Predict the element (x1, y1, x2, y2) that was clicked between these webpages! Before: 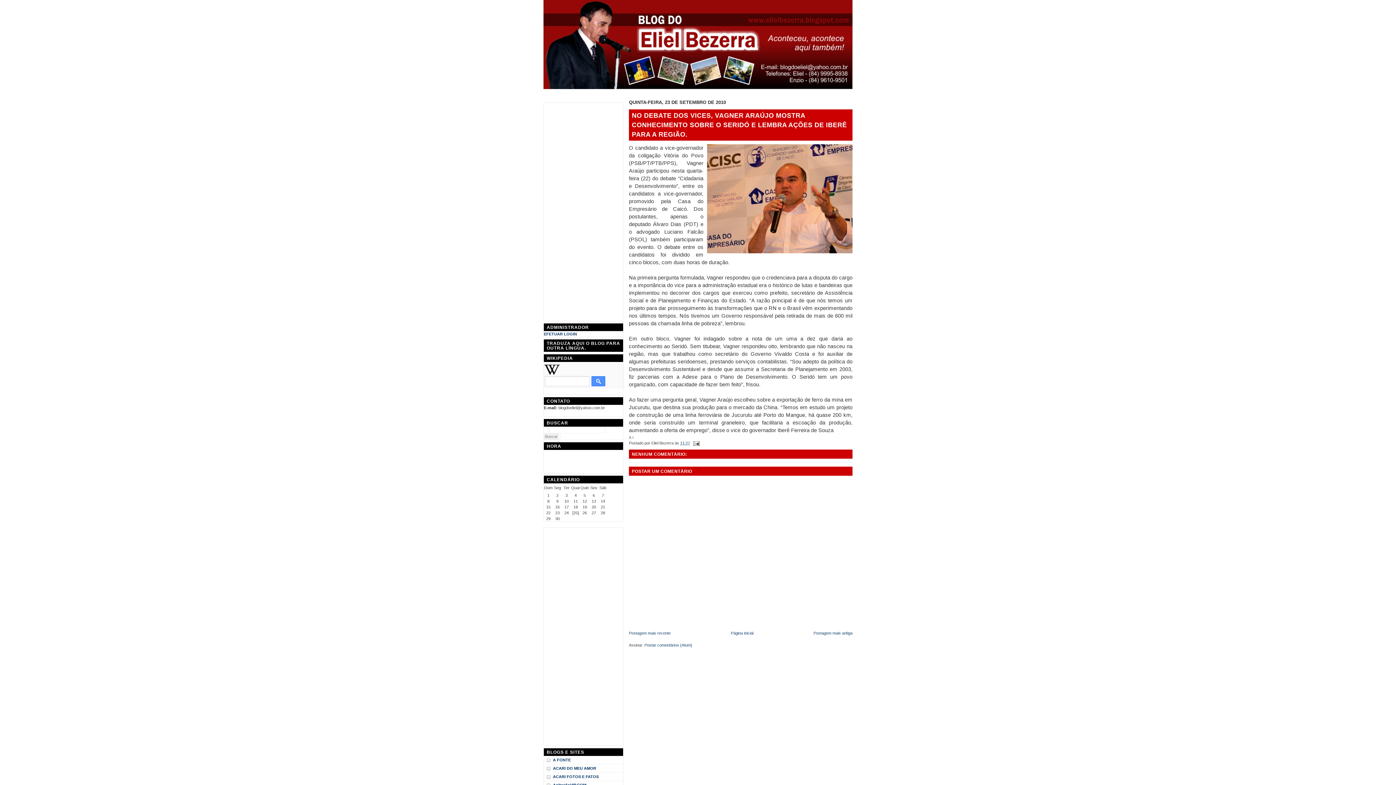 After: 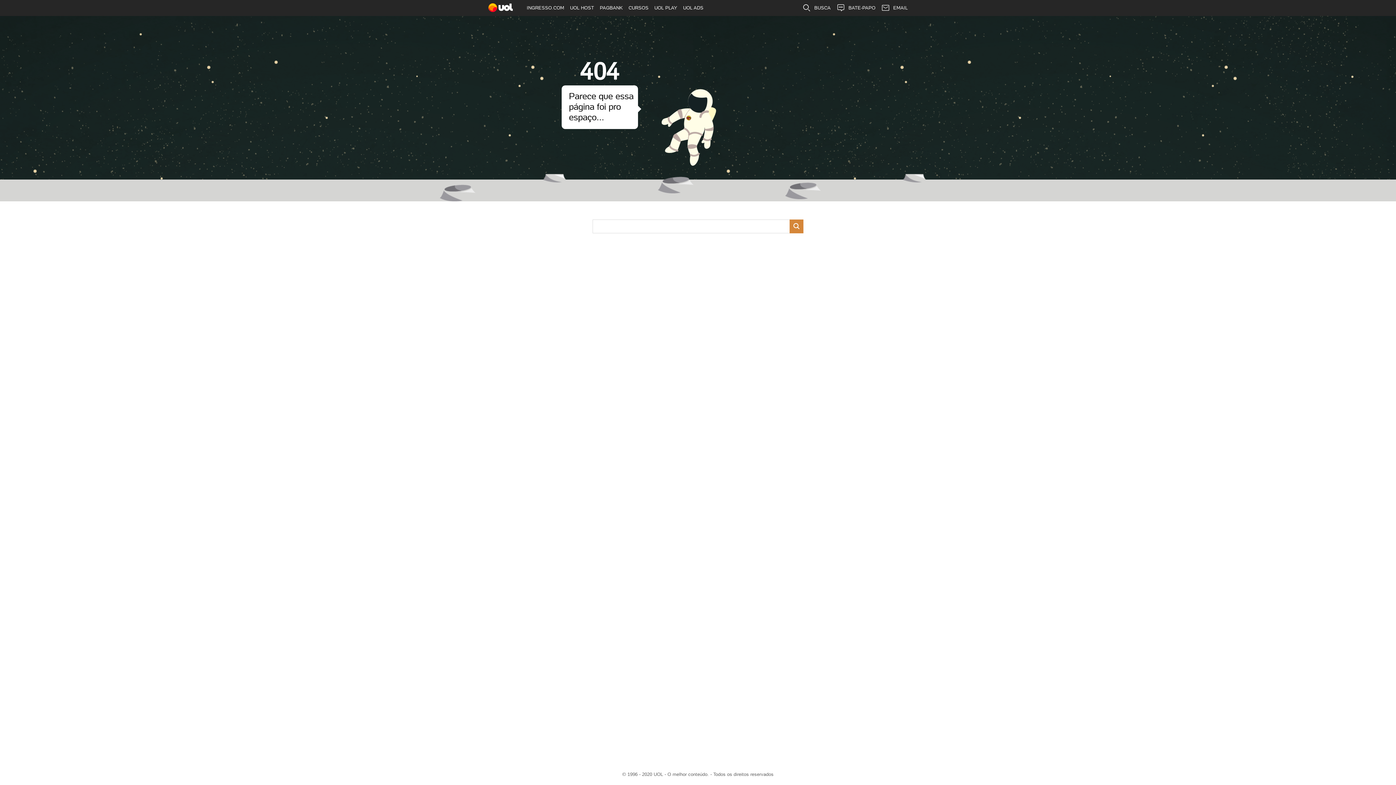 Action: bbox: (553, 765, 596, 772) label: ACARI DO MEU AMOR